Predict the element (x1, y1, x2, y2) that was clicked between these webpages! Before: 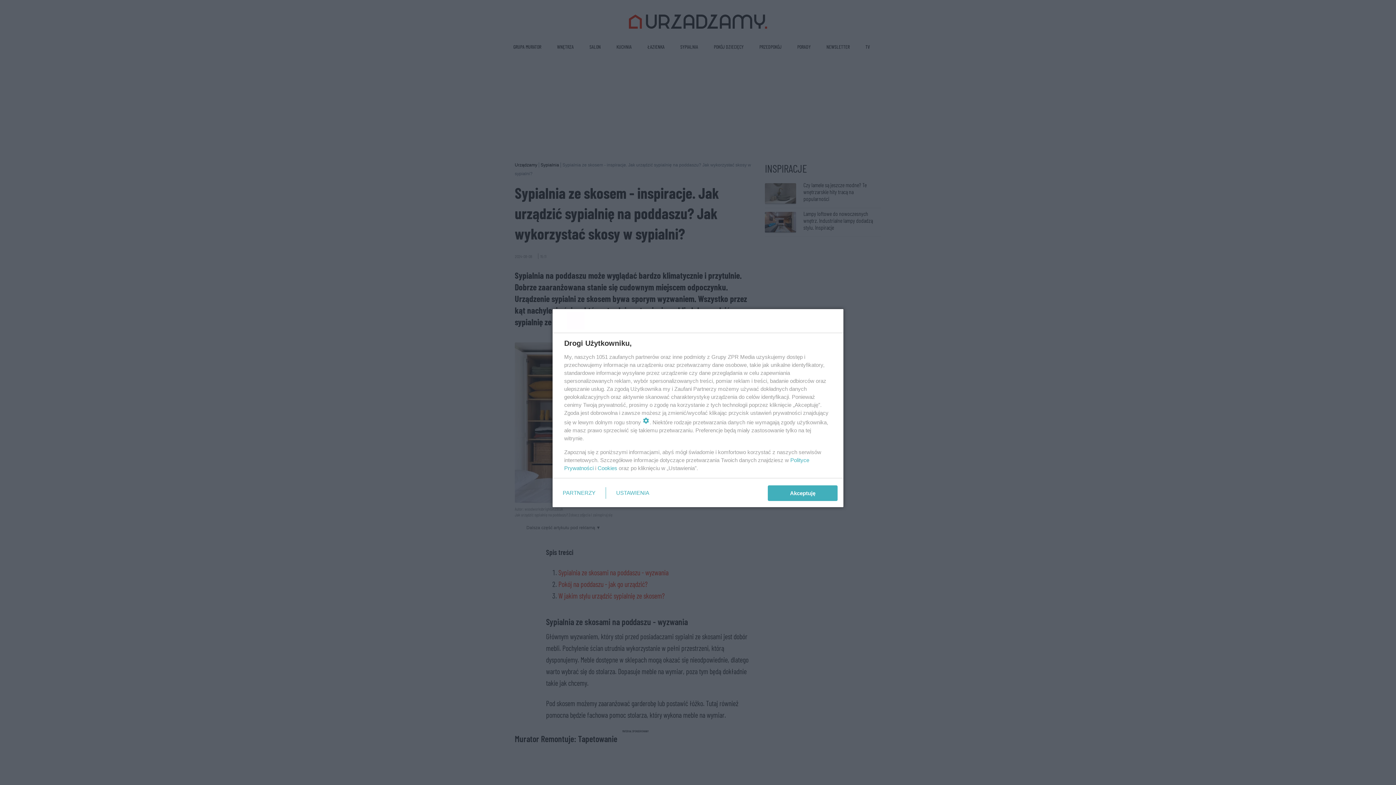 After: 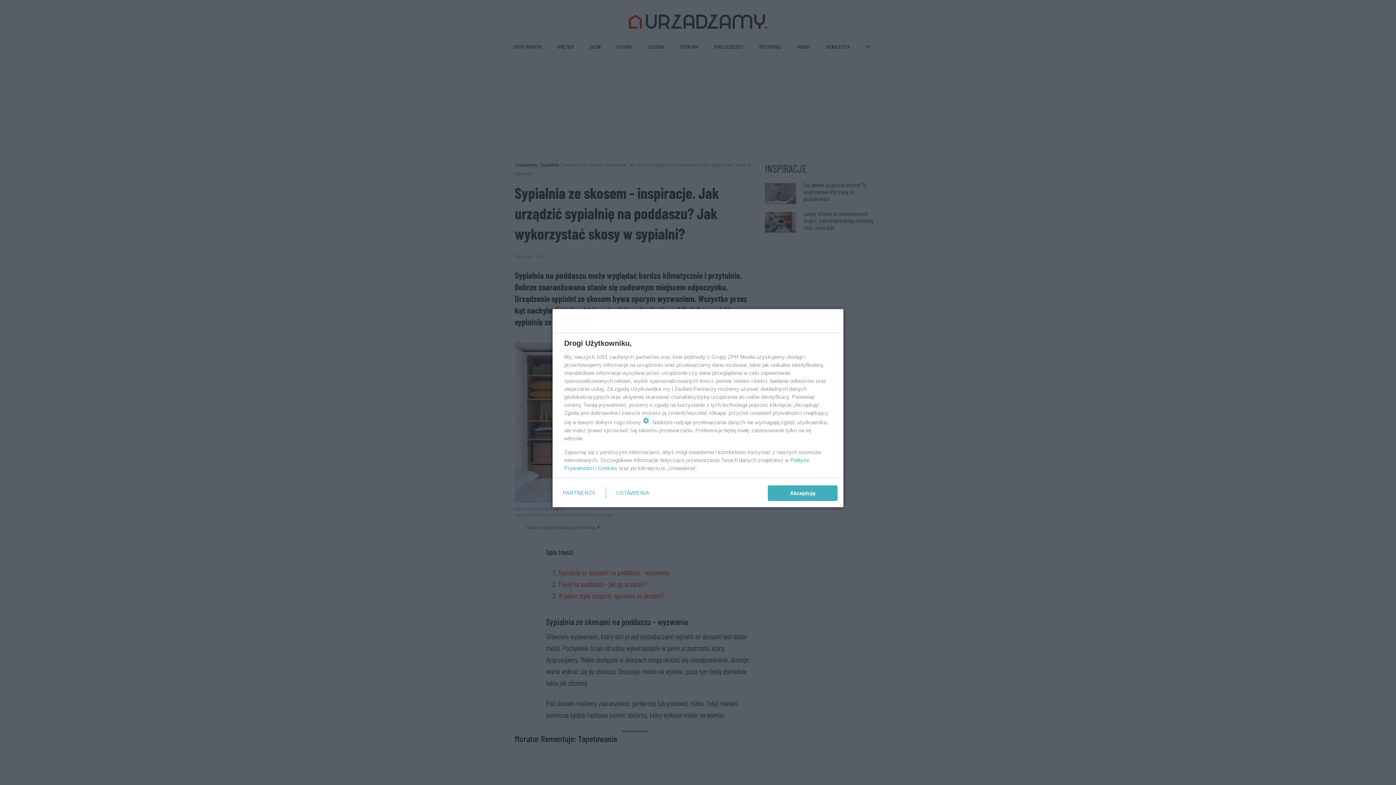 Action: bbox: (597, 465, 617, 471) label: Cookies